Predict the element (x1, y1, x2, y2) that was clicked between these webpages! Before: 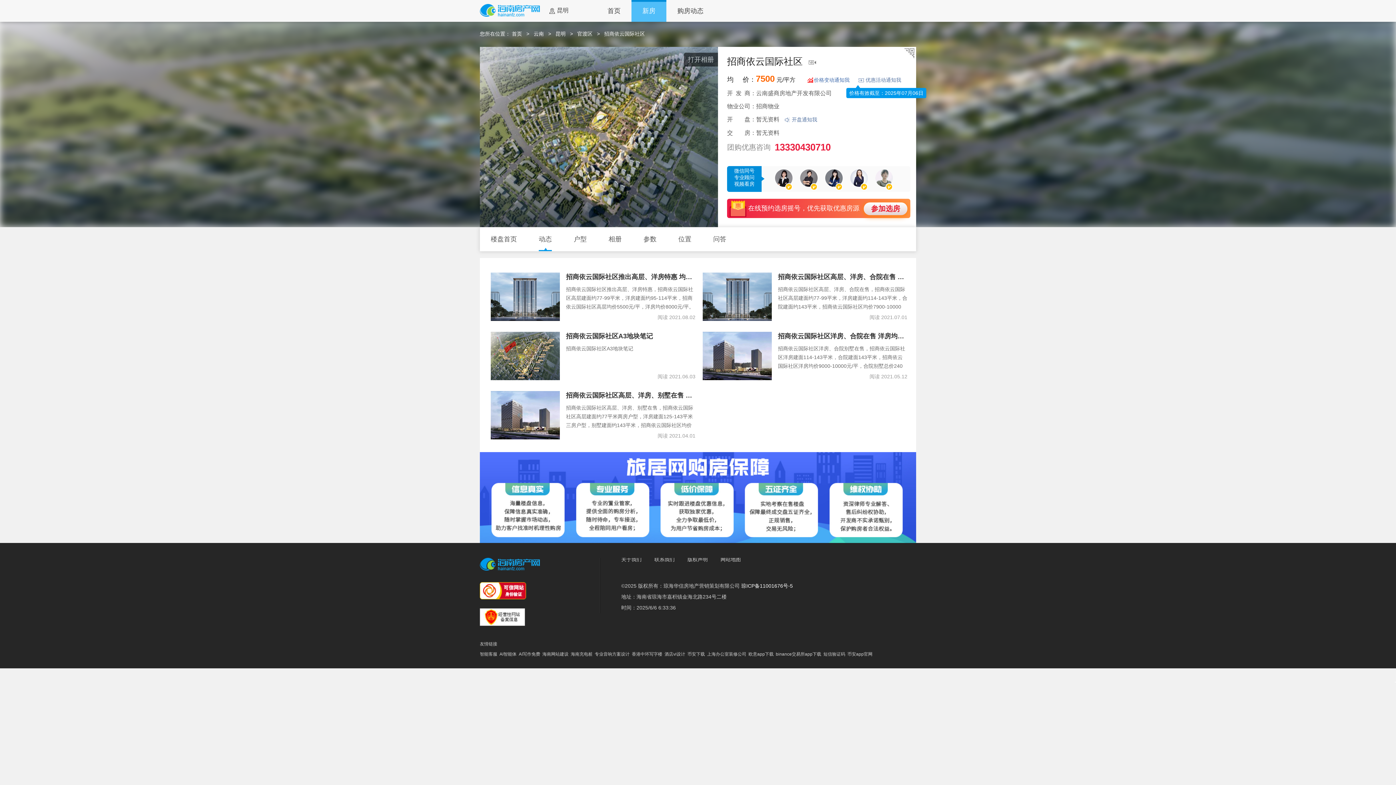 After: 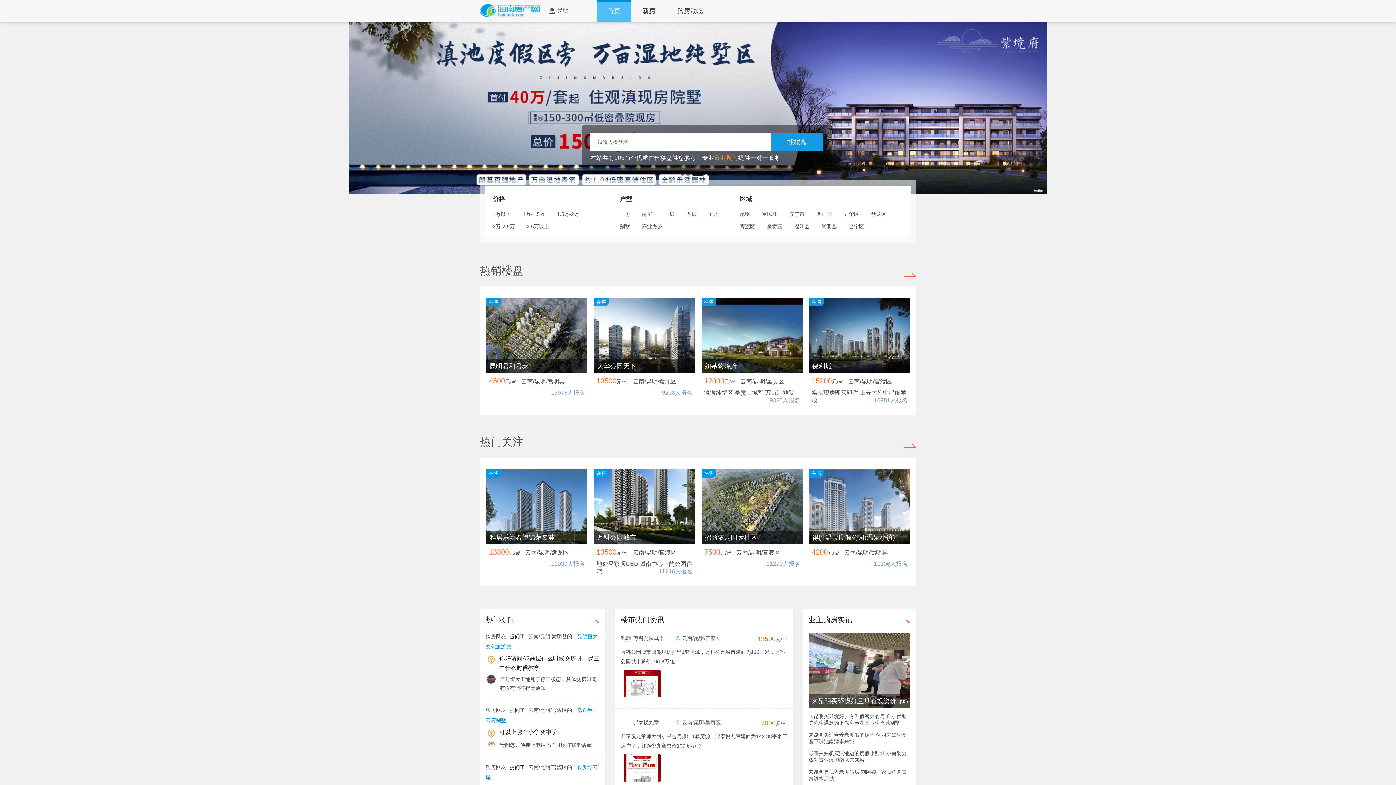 Action: label: 首页 bbox: (512, 30, 522, 36)